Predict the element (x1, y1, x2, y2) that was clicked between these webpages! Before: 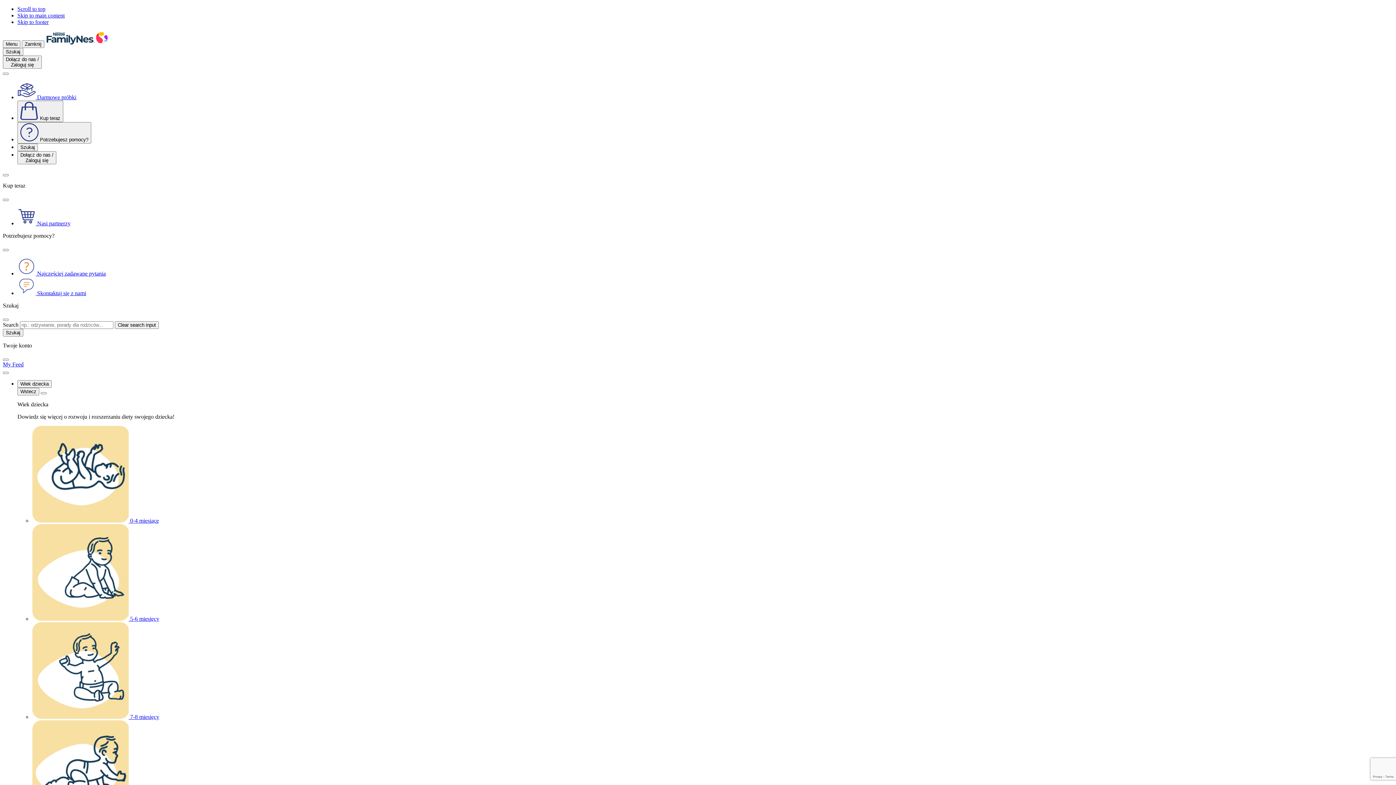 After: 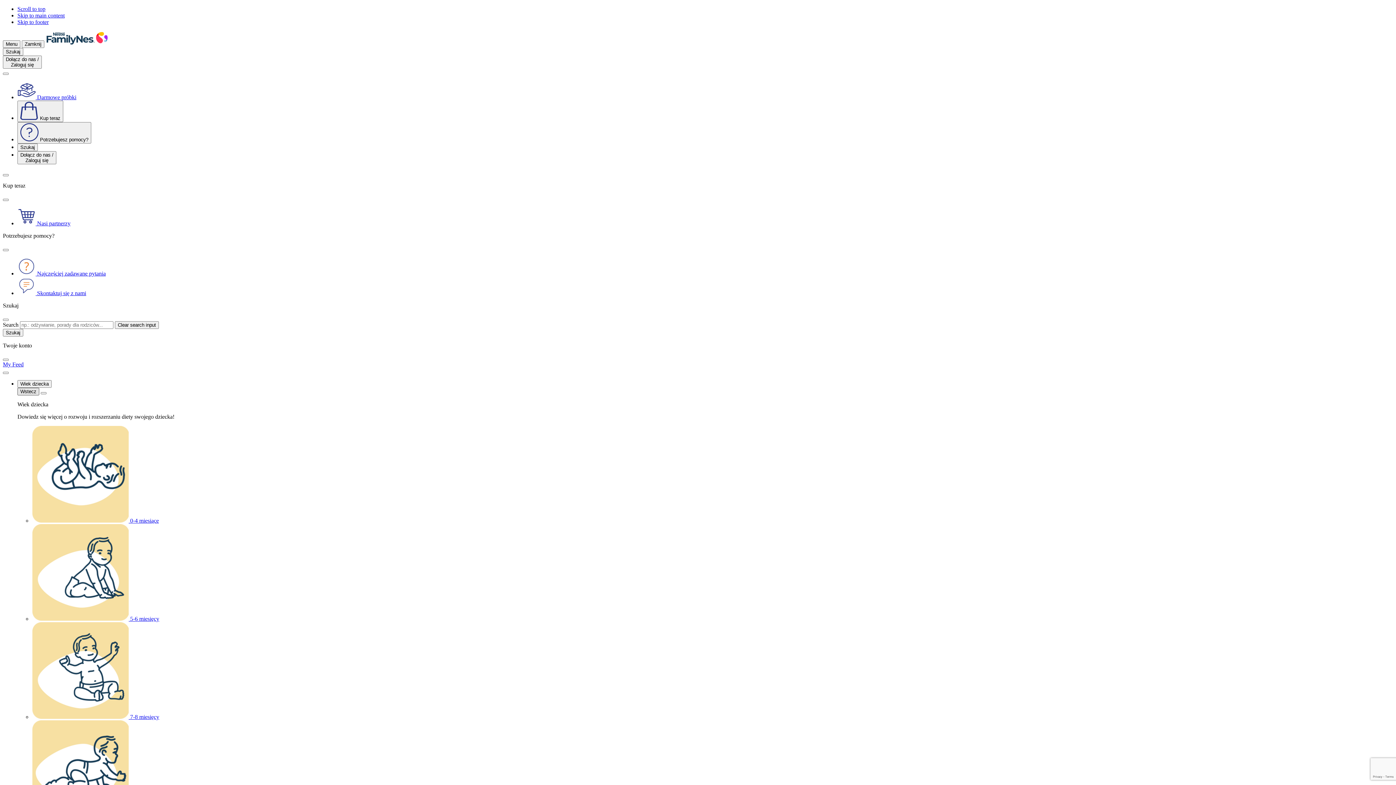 Action: label: Wstecz bbox: (17, 388, 39, 395)